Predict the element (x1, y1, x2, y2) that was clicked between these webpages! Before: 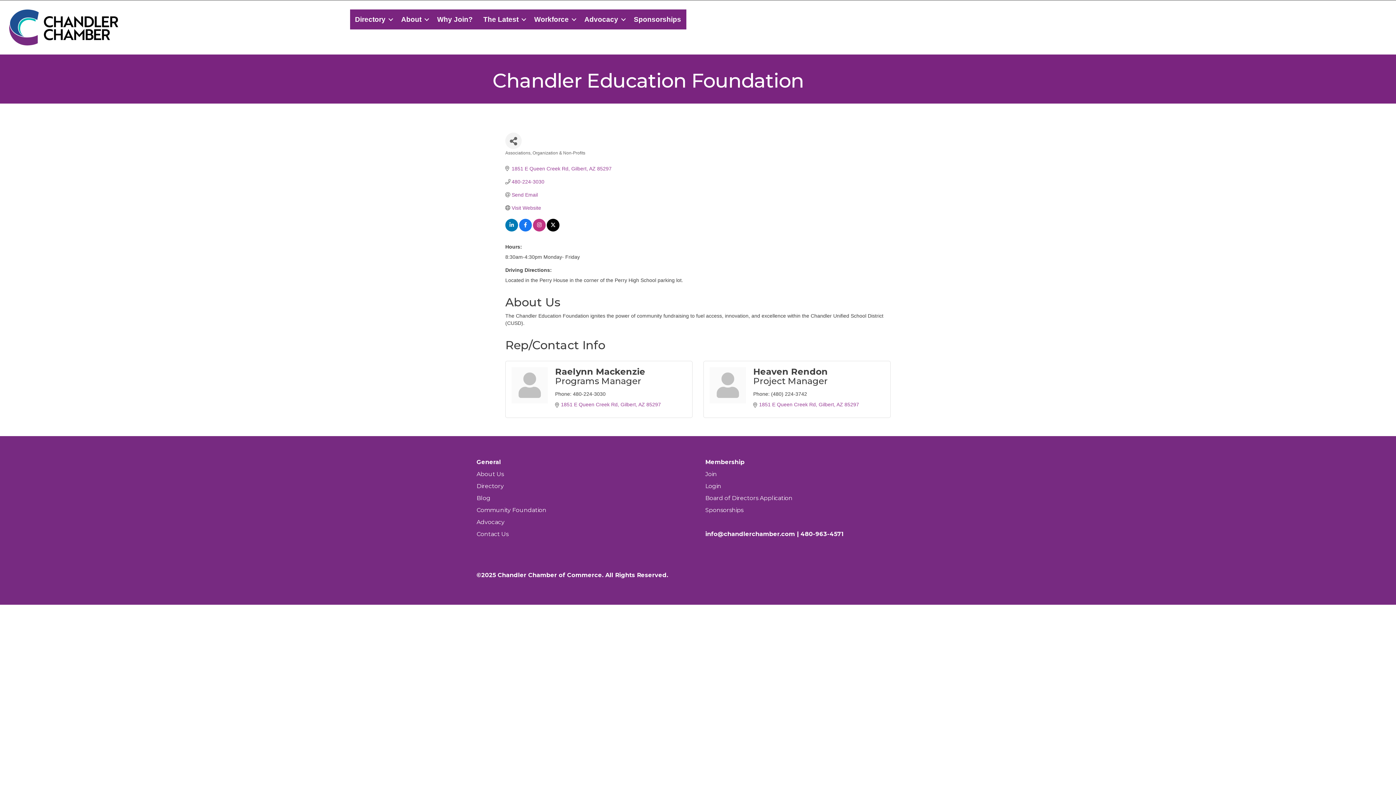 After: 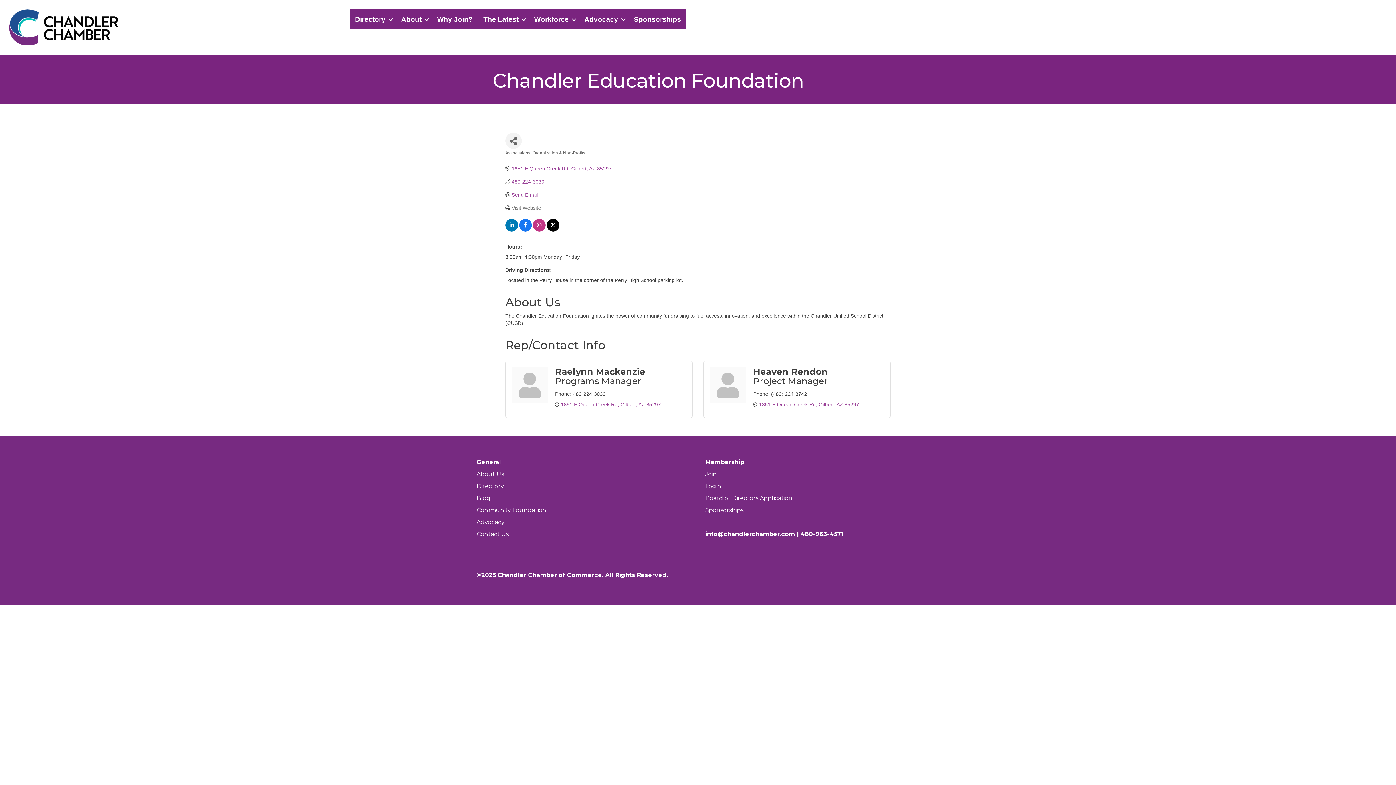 Action: label: Visit Website bbox: (511, 205, 541, 211)